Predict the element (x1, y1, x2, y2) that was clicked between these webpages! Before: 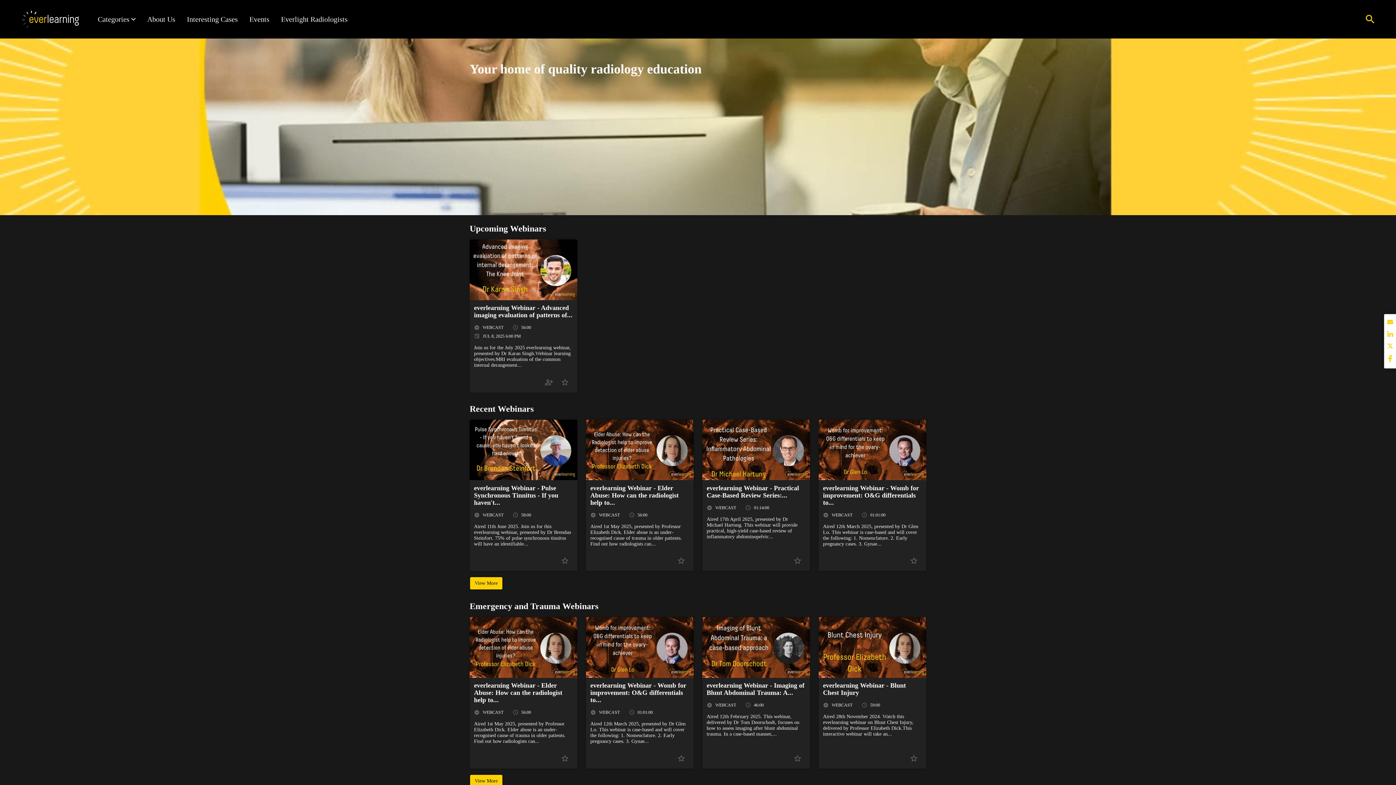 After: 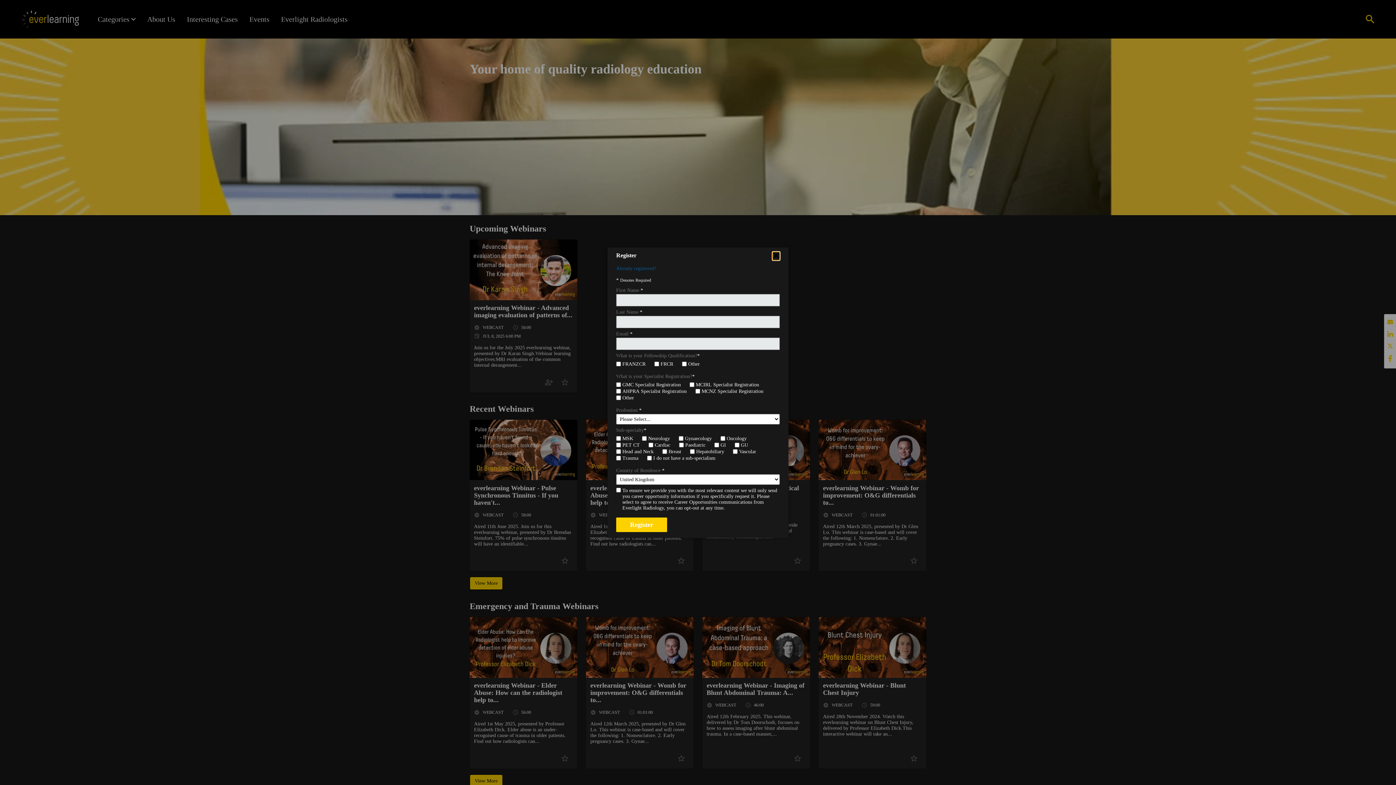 Action: bbox: (590, 682, 689, 704) label: everlearning Webinar - Womb for improvement: O&G differentials to...